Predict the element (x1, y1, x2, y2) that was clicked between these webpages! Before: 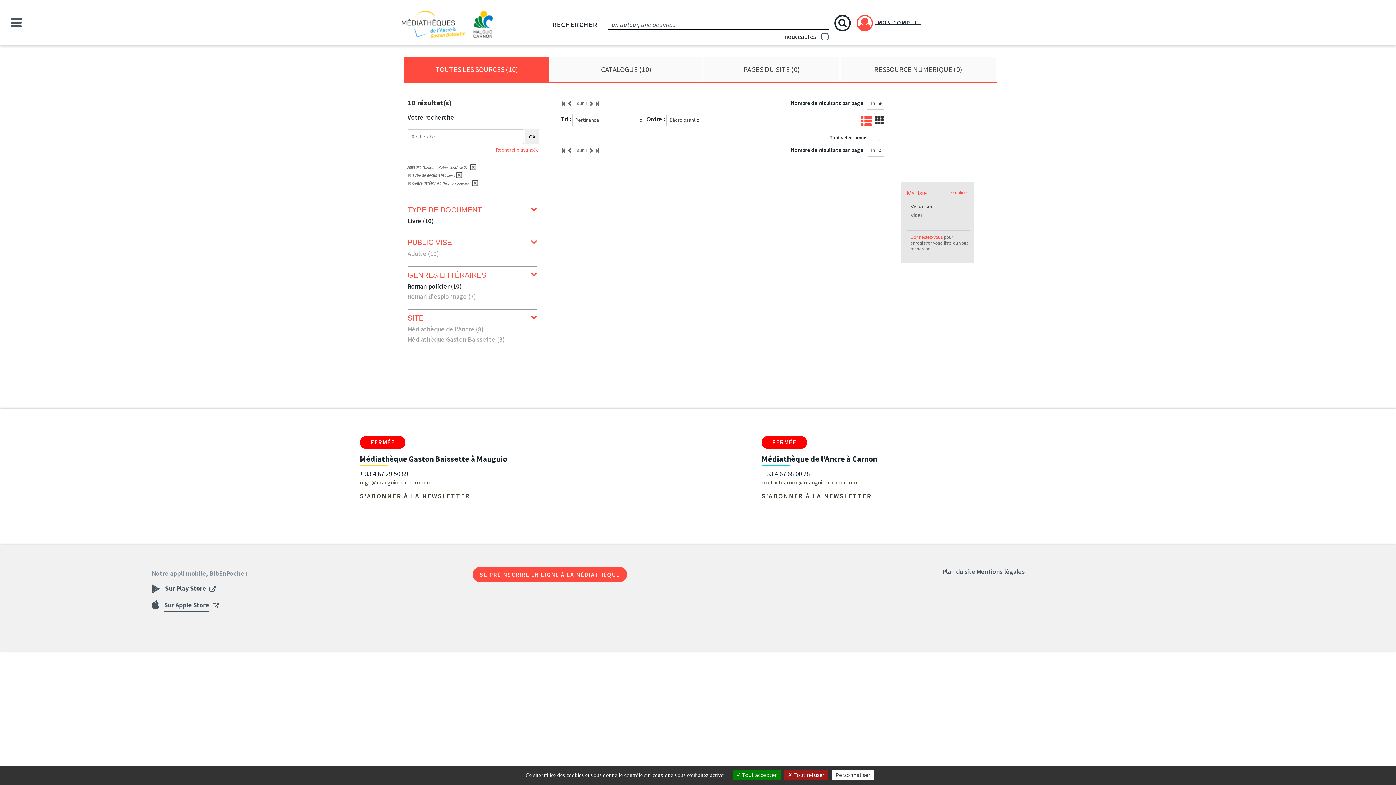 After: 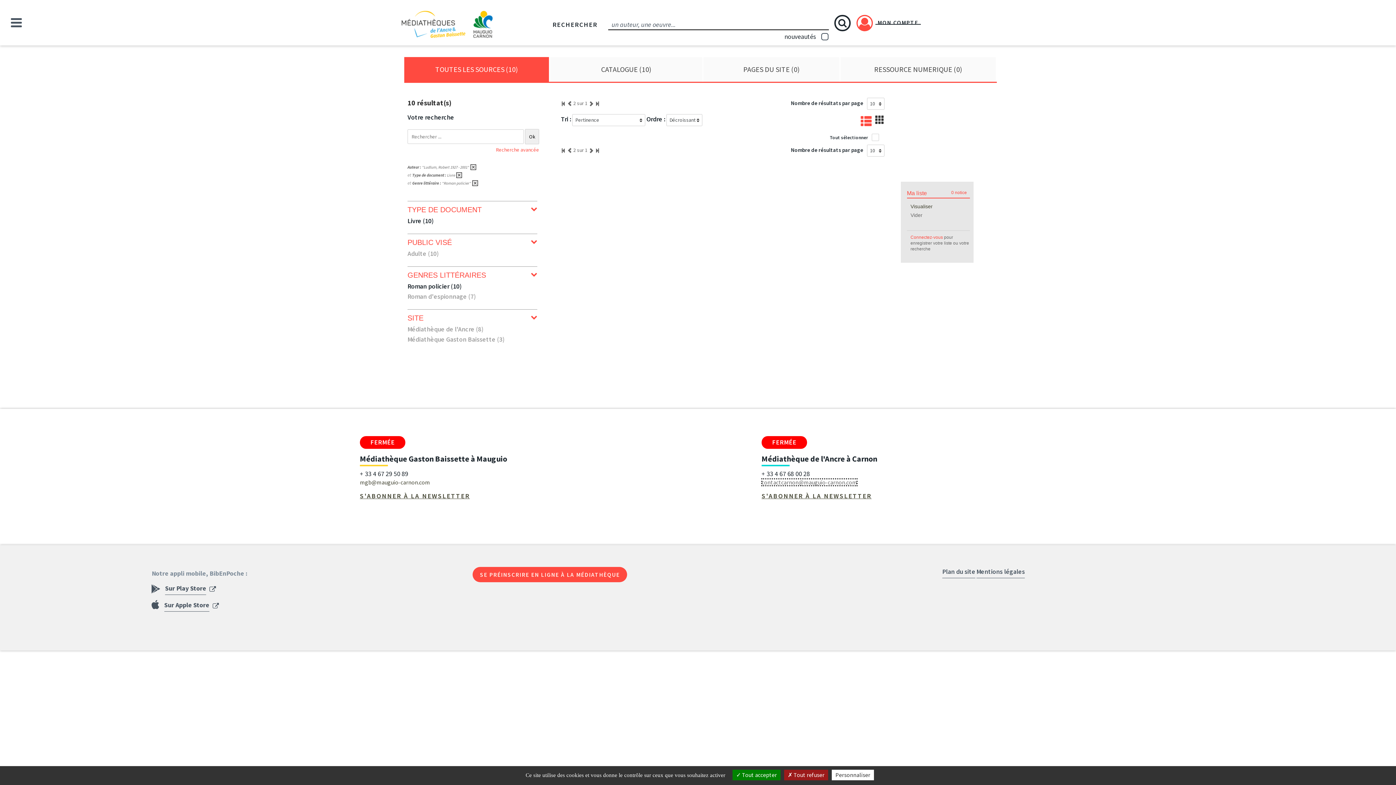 Action: label: contactcarnon@mauguio-carnon.com bbox: (761, 478, 857, 486)